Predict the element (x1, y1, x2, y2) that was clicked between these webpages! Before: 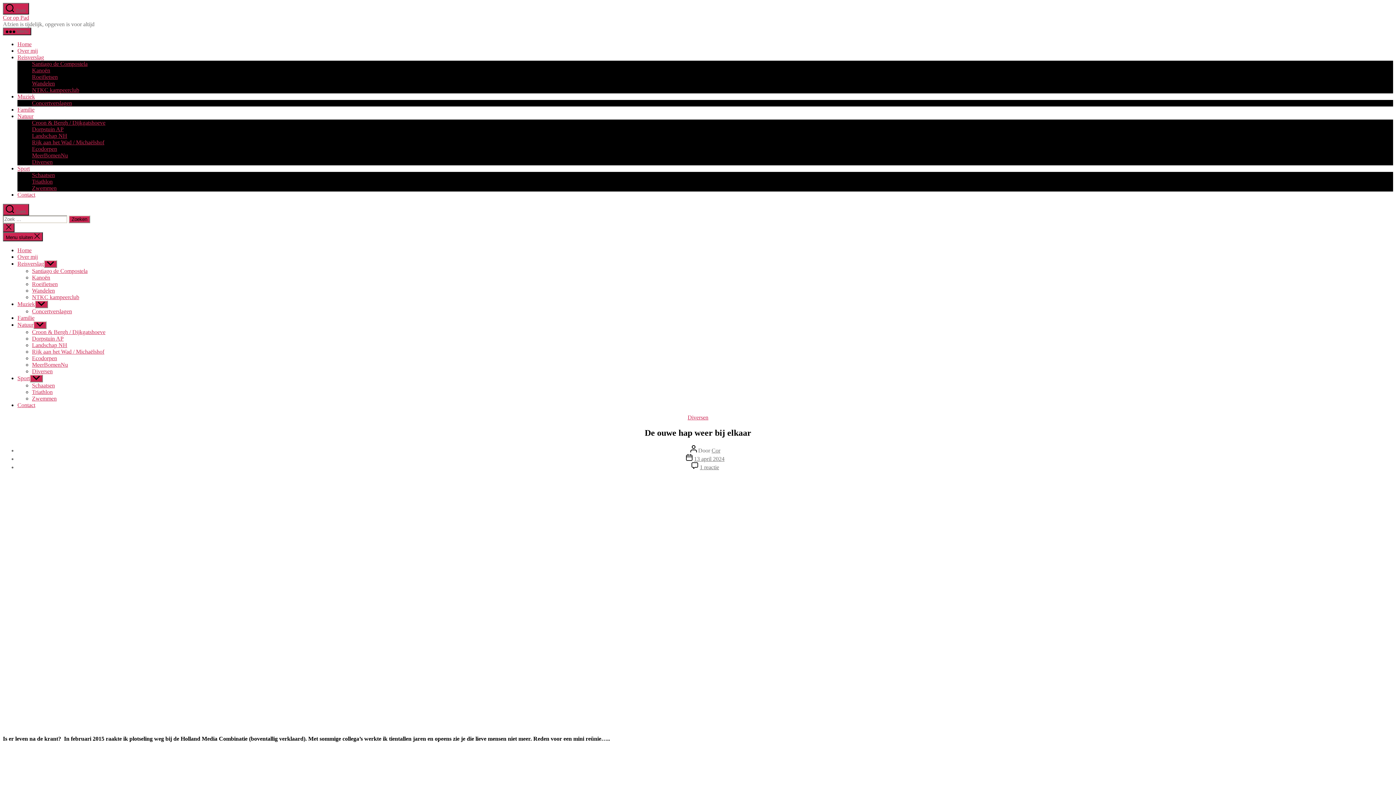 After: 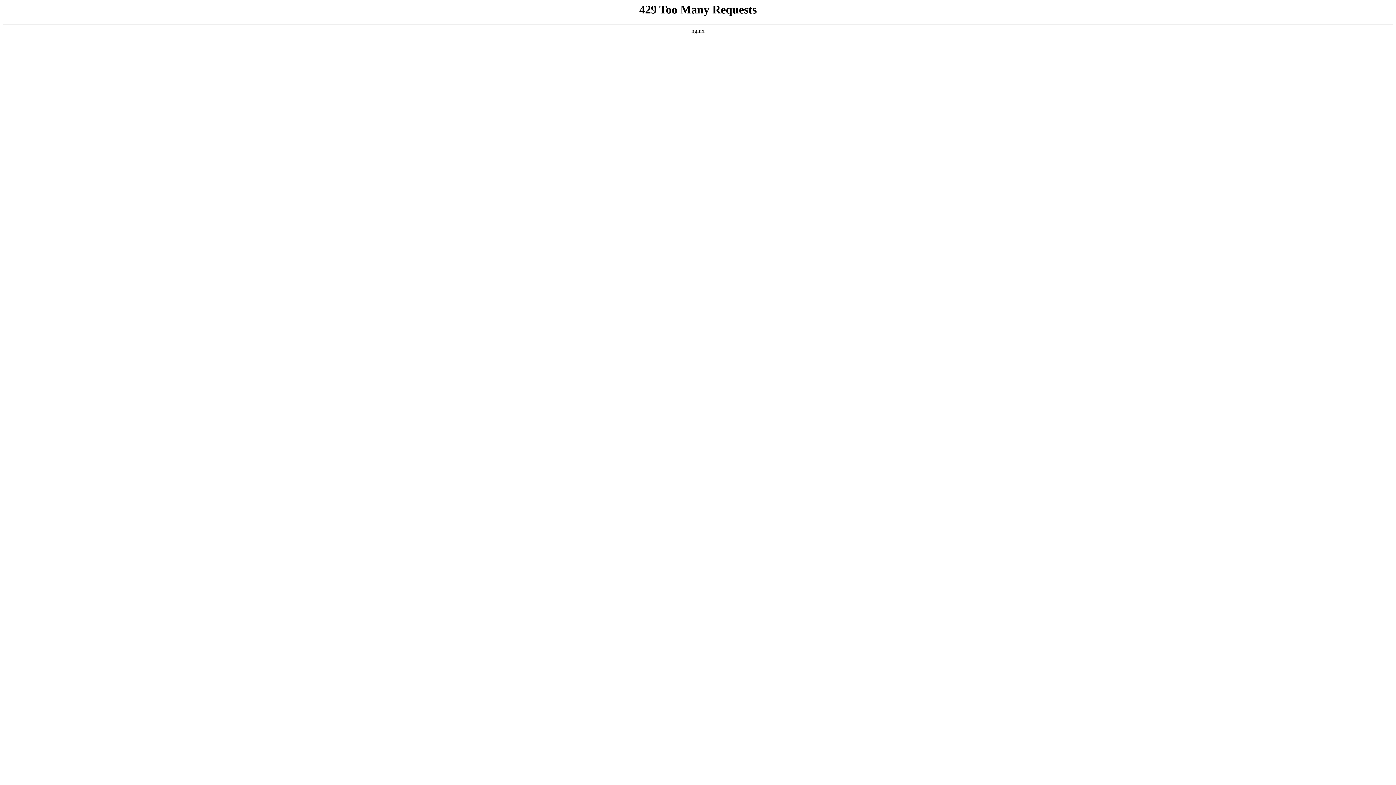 Action: label: Cor op Pad bbox: (2, 14, 29, 20)